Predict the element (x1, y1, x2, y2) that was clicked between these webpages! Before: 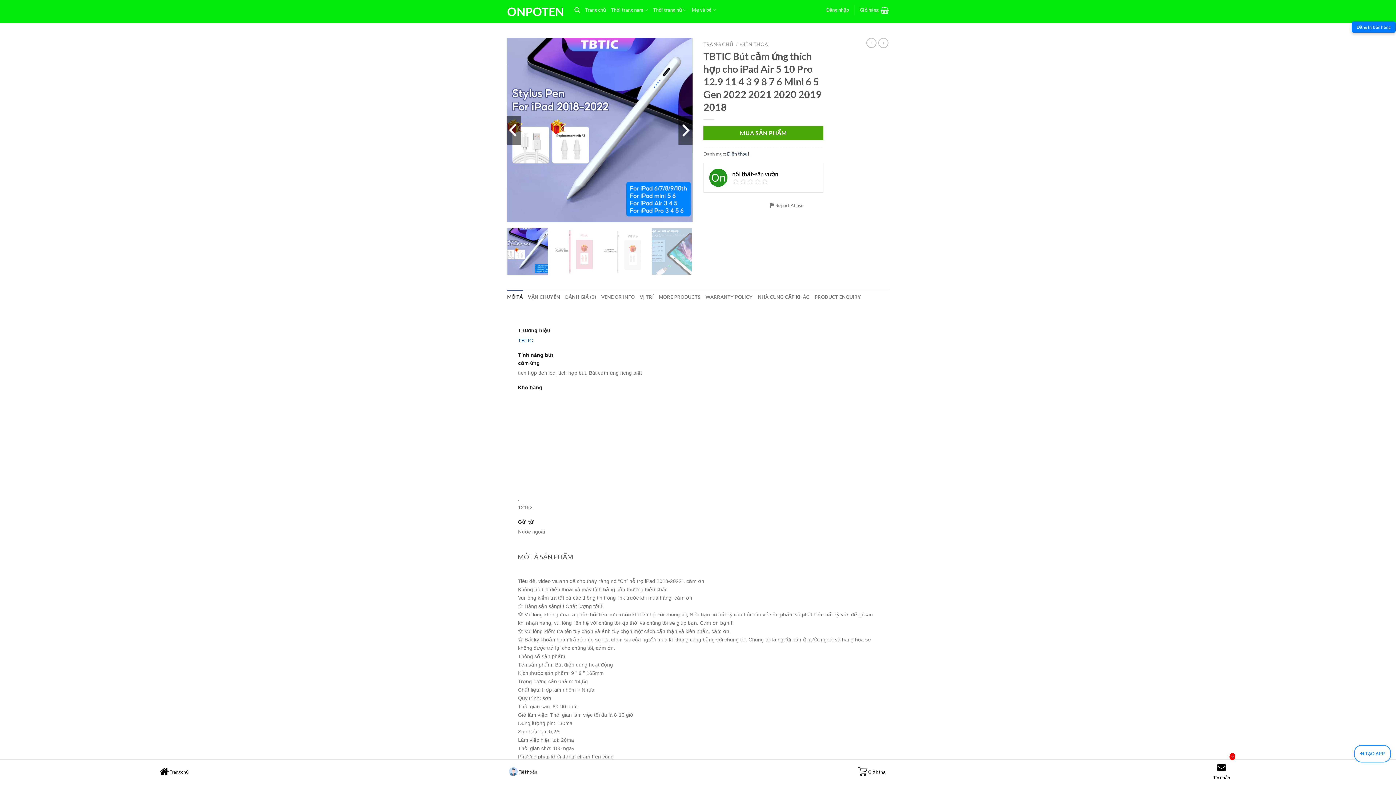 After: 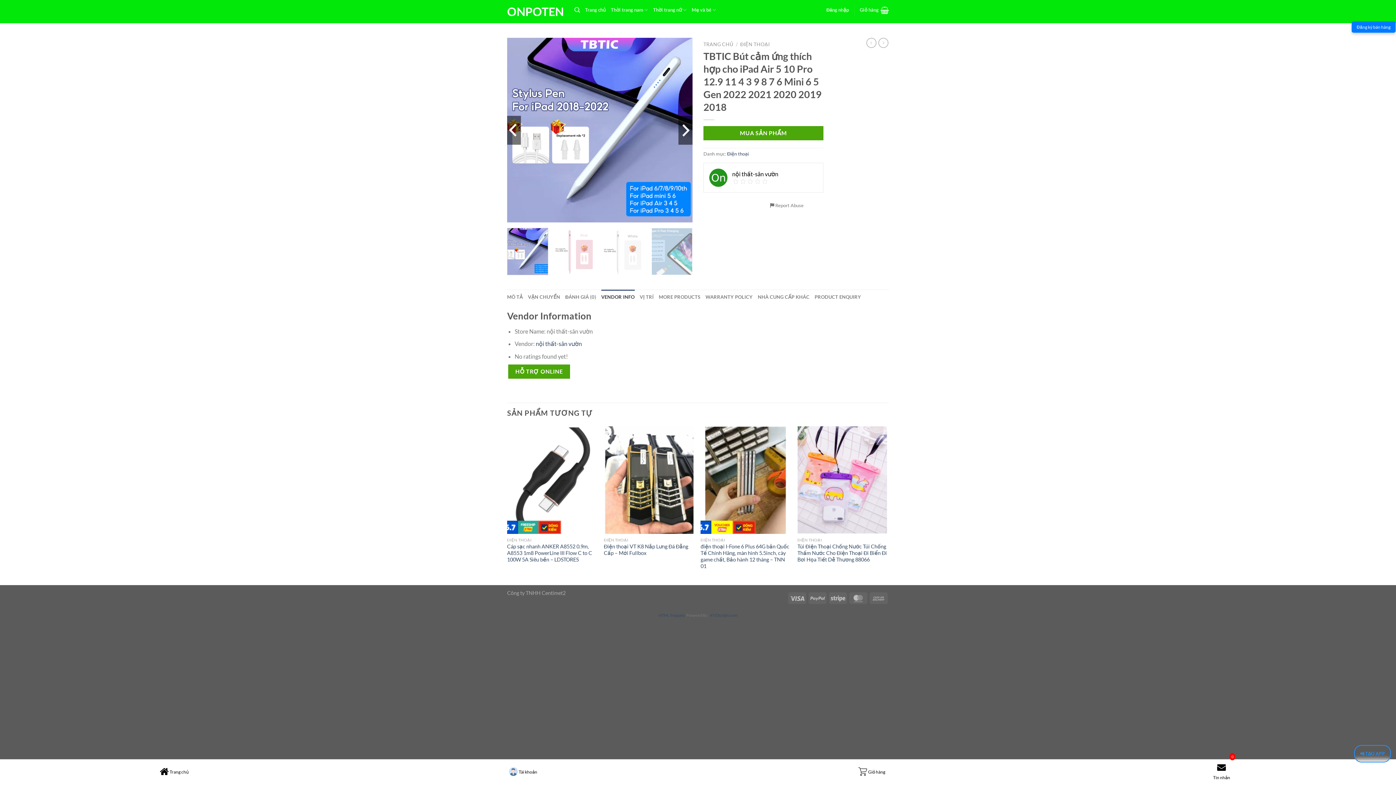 Action: bbox: (601, 289, 634, 304) label: VENDOR INFO